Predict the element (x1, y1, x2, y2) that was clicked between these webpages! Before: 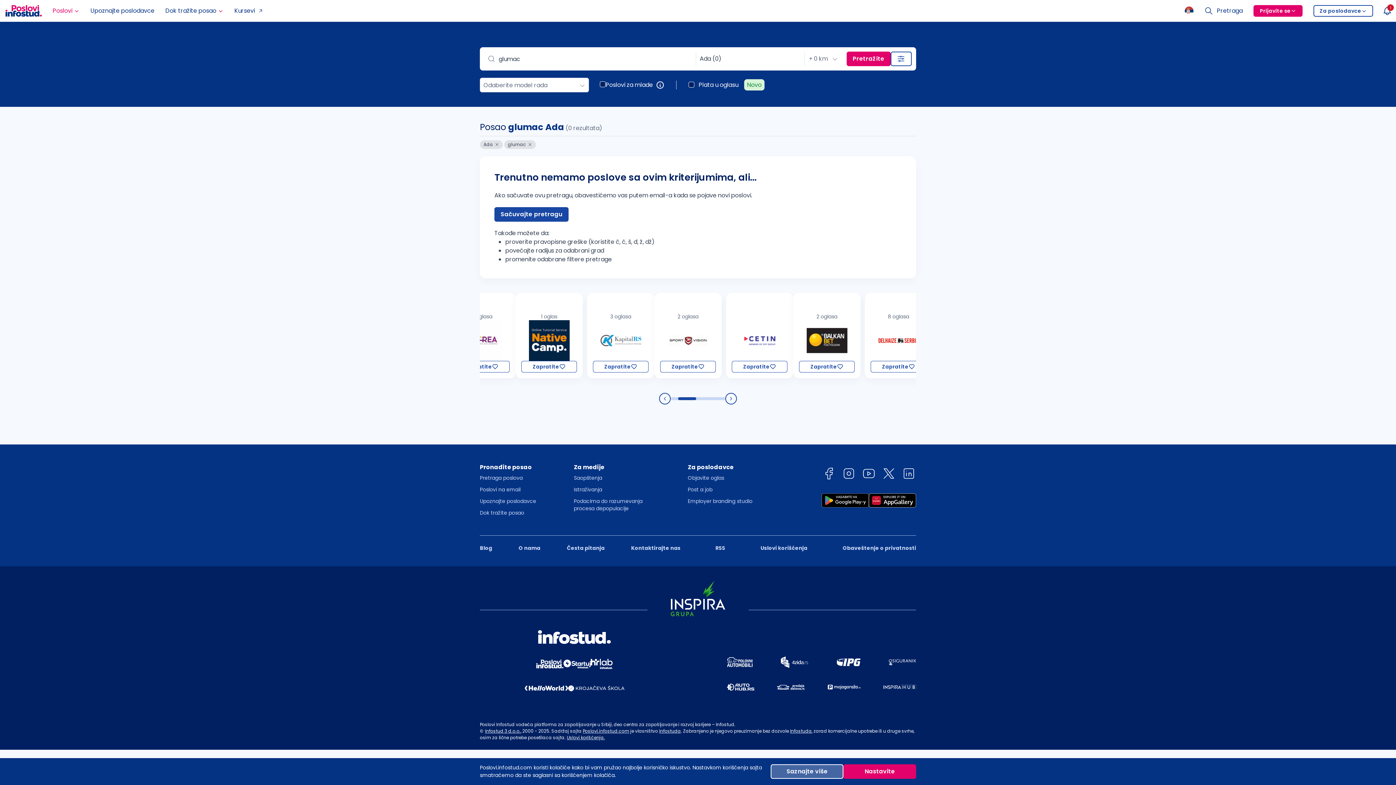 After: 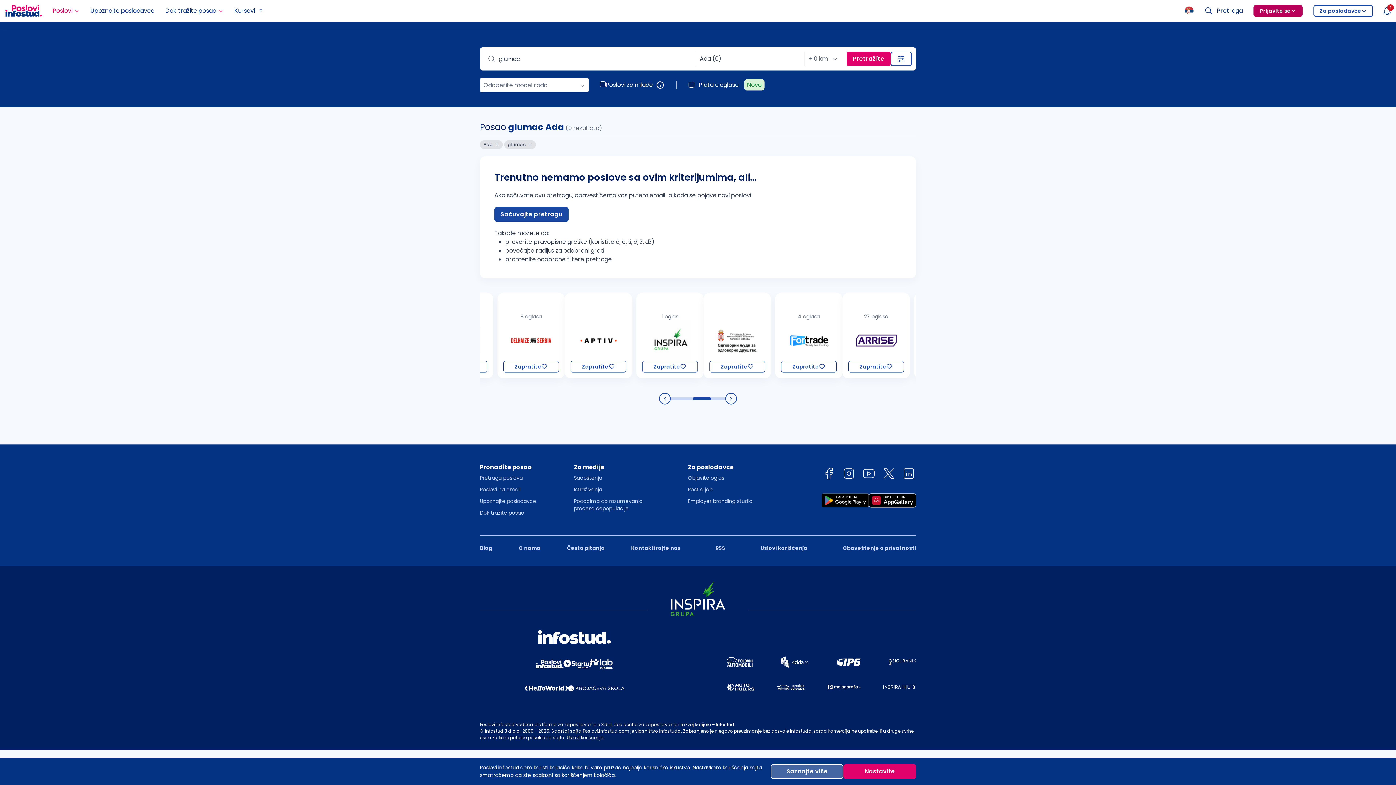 Action: bbox: (1248, 0, 1308, 21) label: Prijavite se